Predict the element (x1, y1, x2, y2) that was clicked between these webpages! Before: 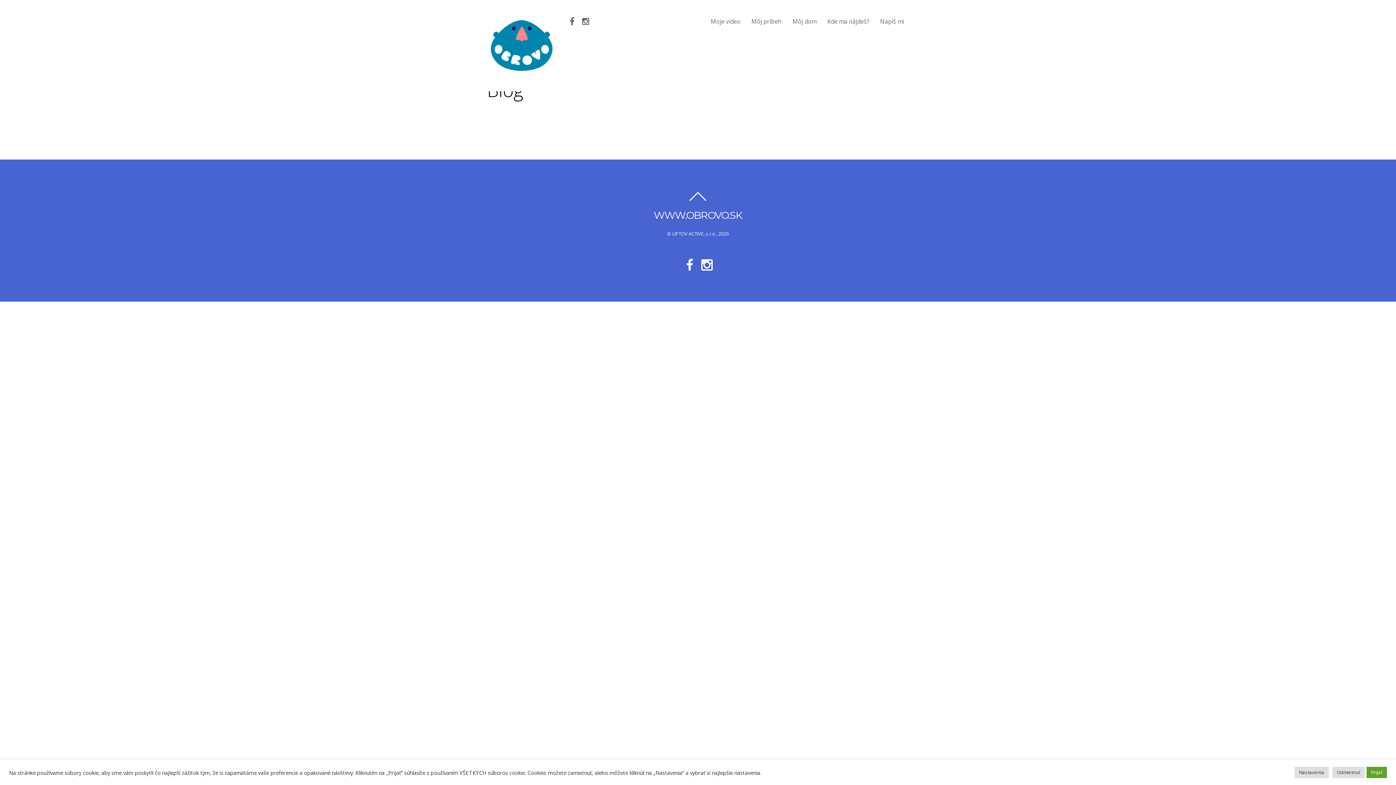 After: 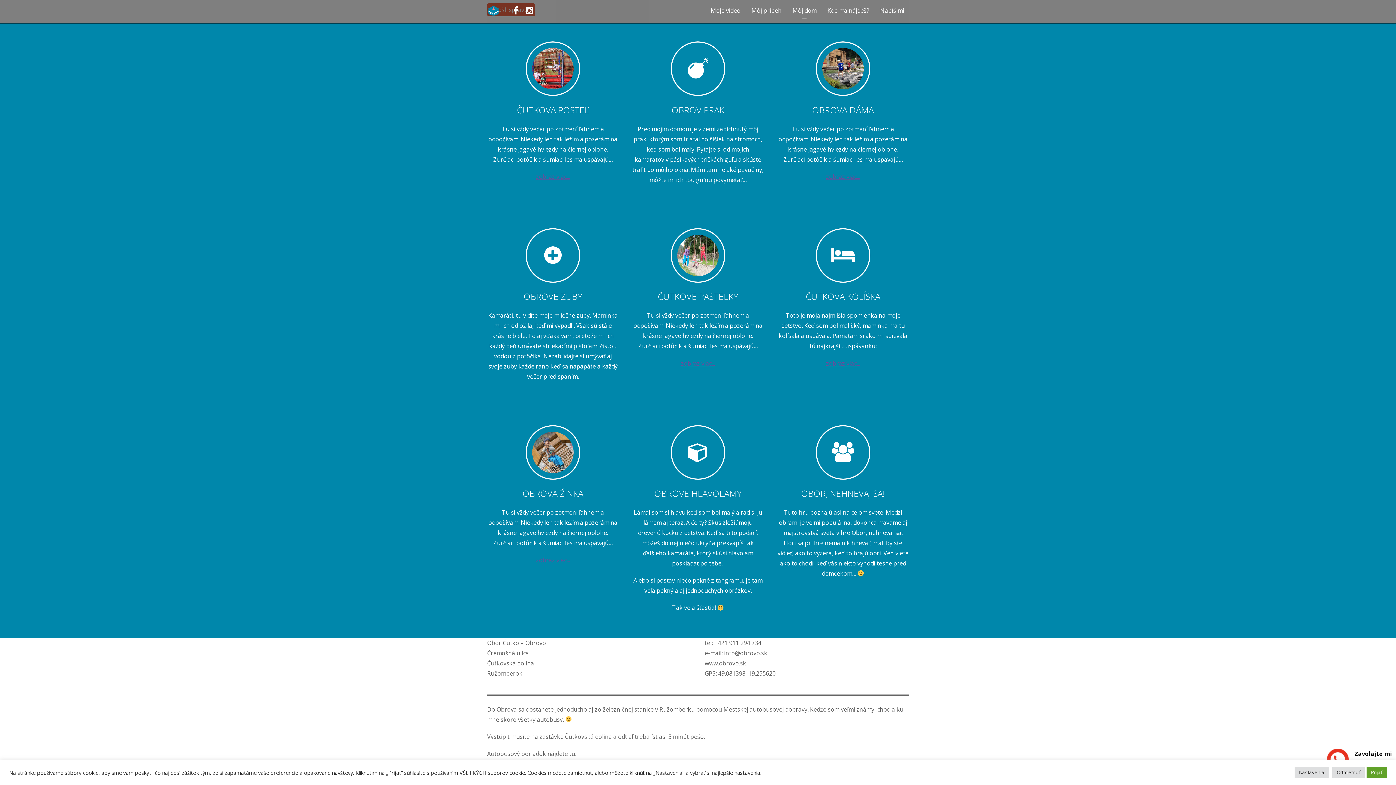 Action: label: Môj dom bbox: (789, 14, 820, 33)